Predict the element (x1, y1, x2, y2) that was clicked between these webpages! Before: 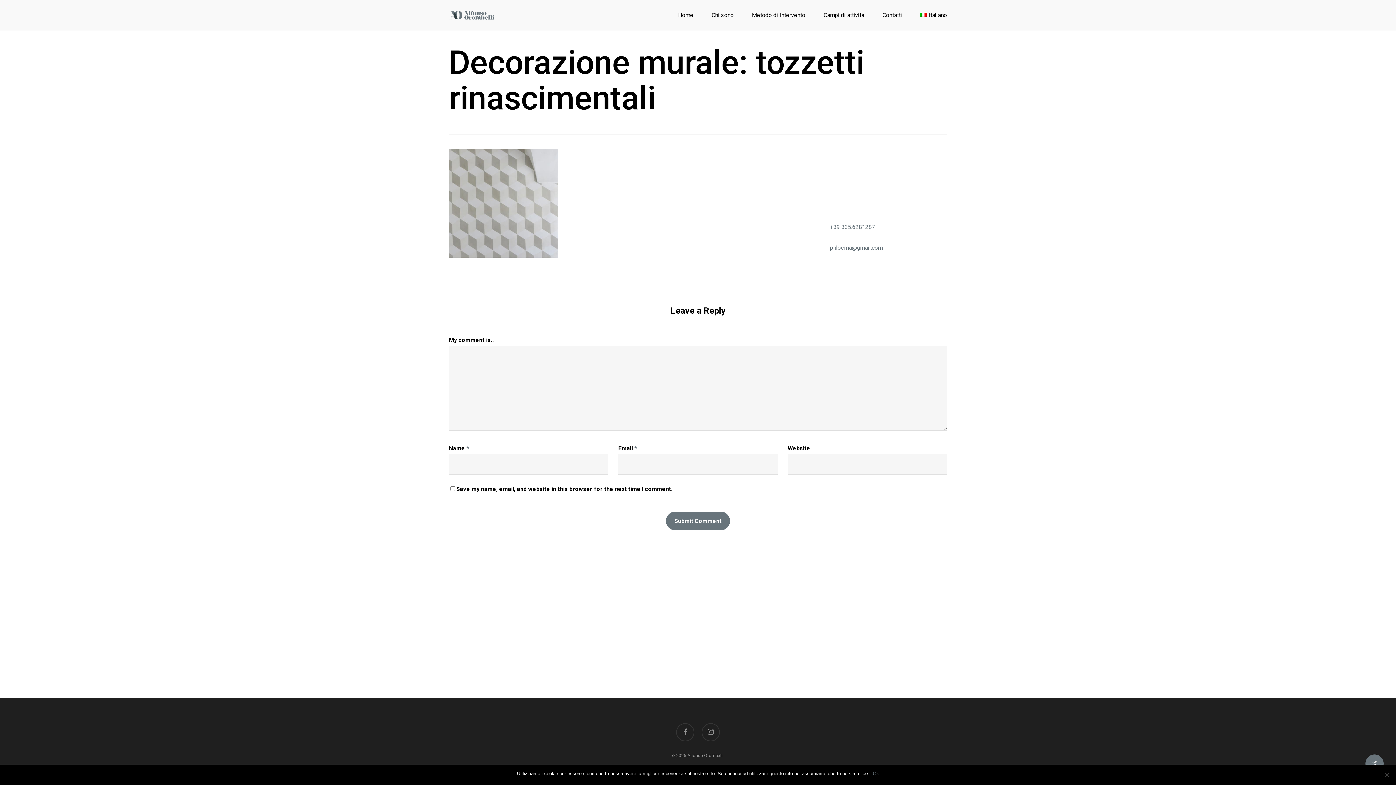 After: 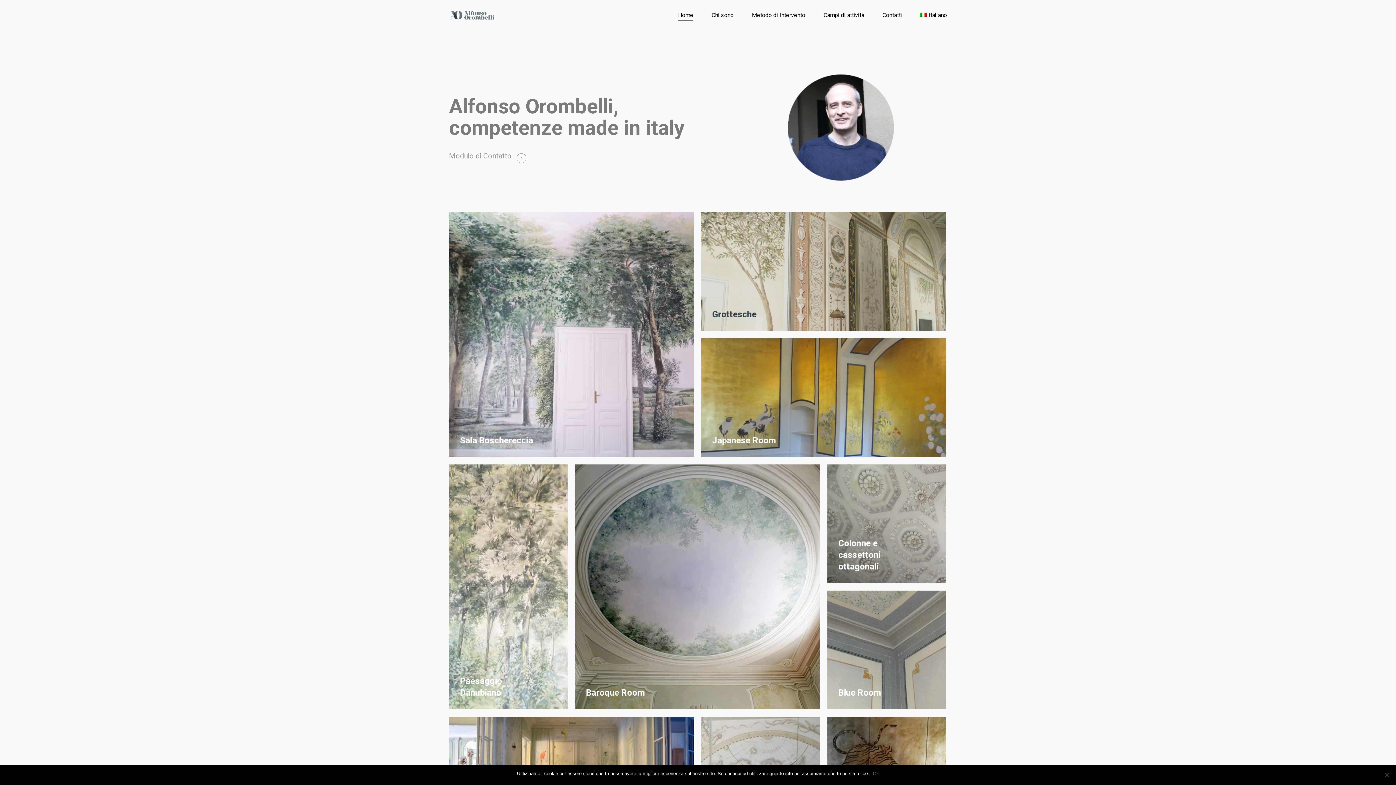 Action: bbox: (449, 10, 494, 19)